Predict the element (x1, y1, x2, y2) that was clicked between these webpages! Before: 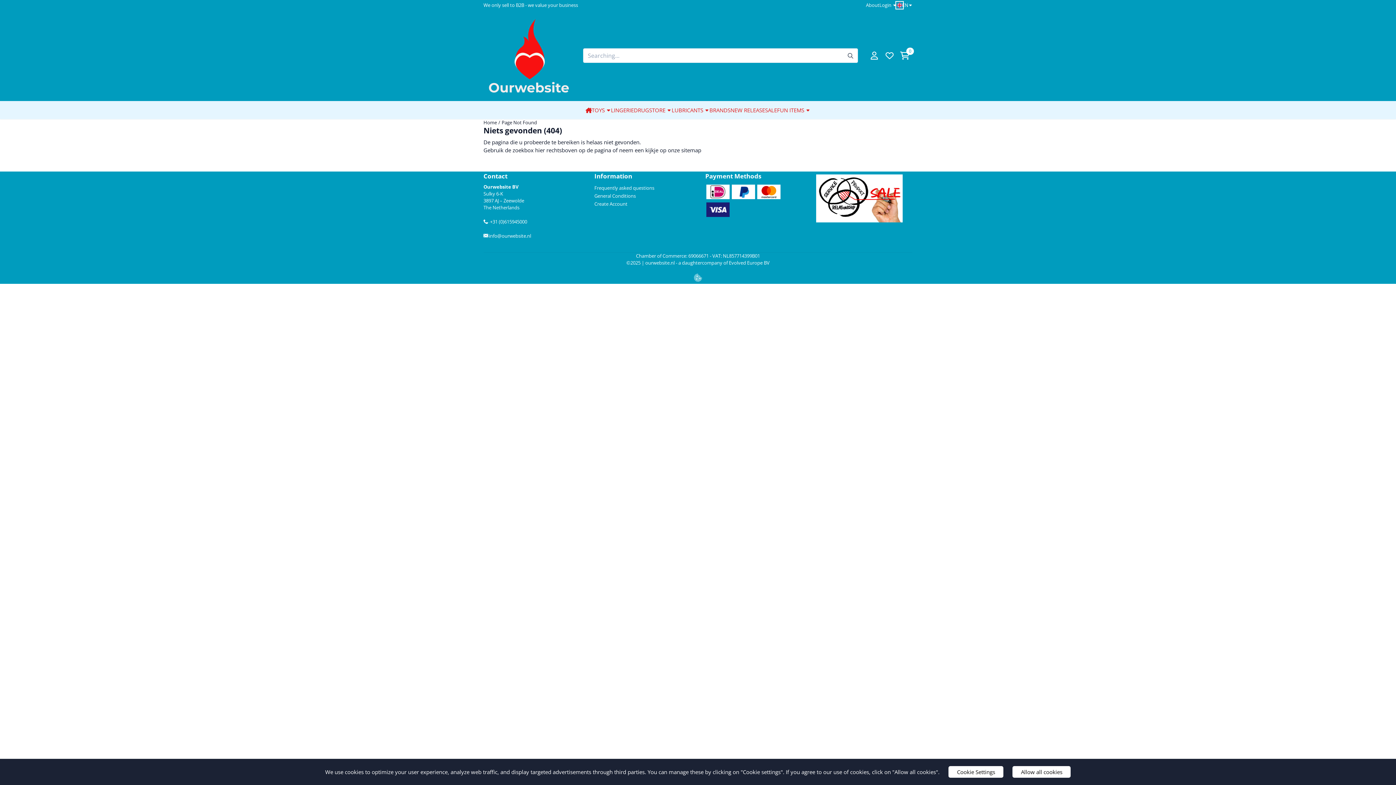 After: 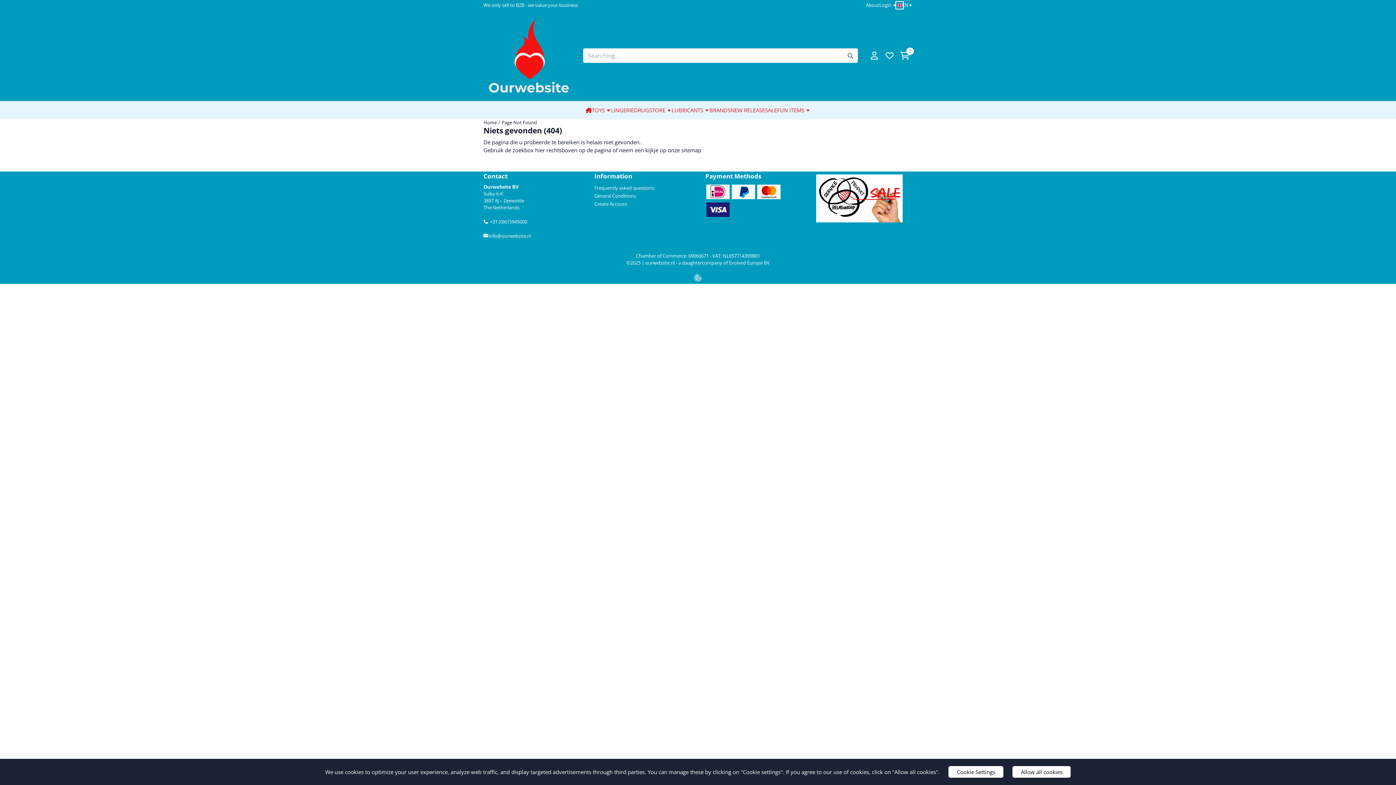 Action: label: .info@ourwebsite.nl bbox: (483, 232, 531, 239)